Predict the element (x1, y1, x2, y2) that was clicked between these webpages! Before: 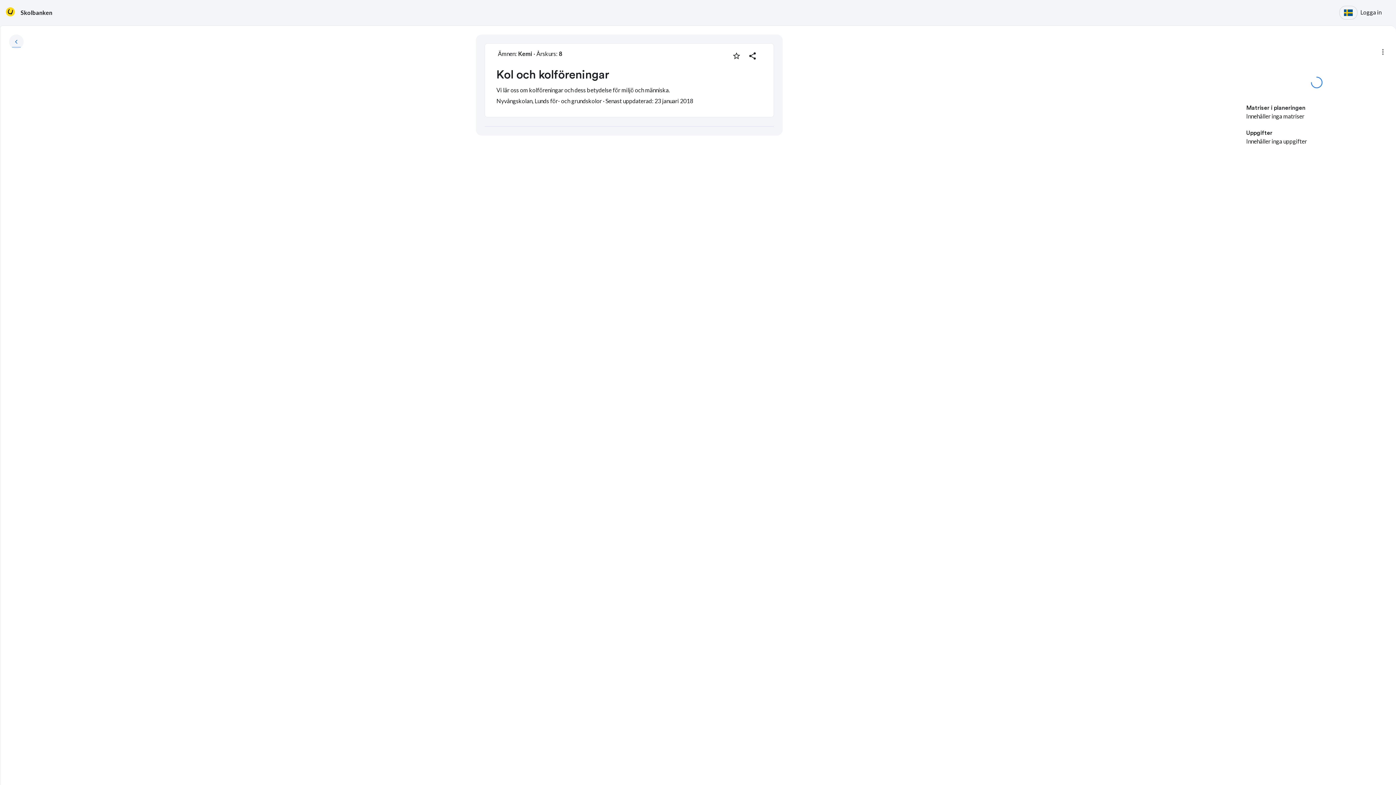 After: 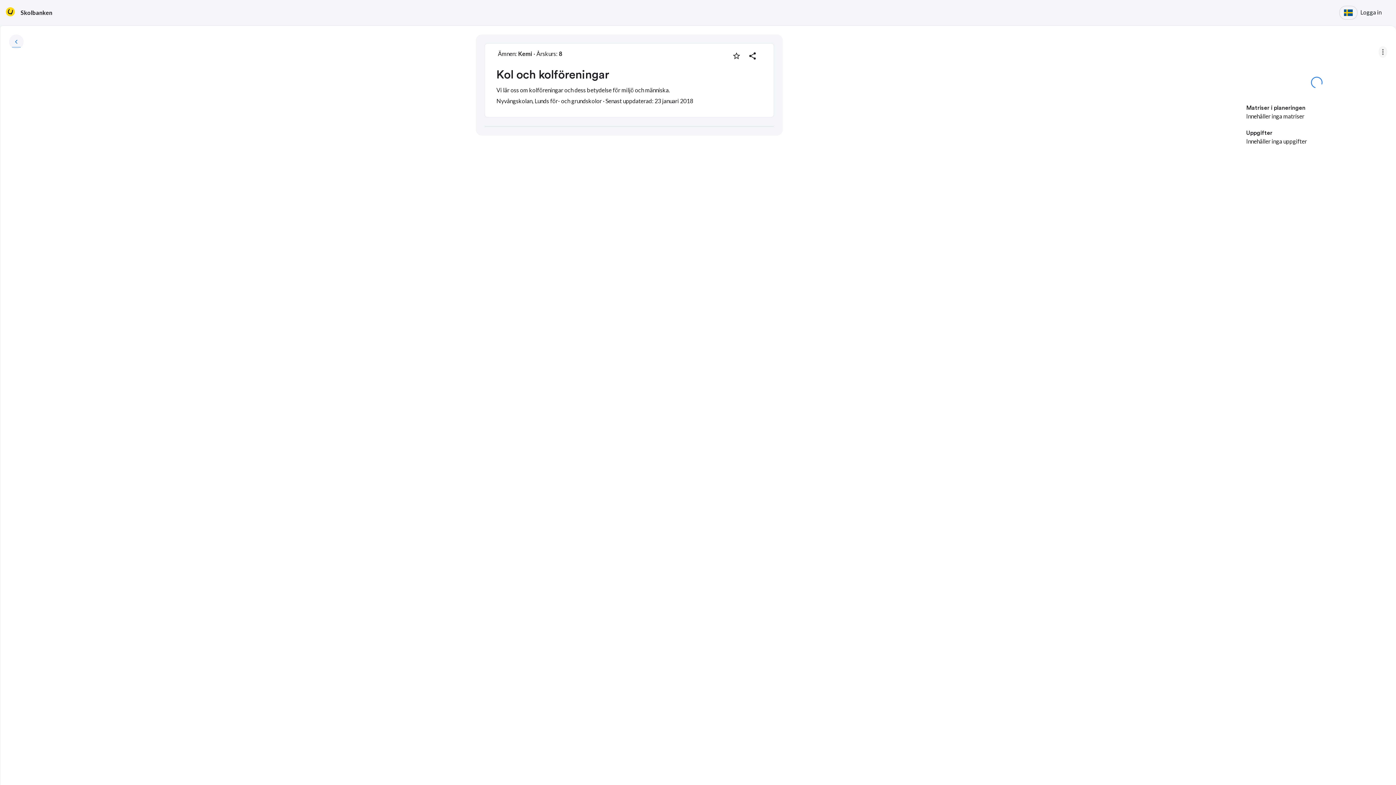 Action: label: more bbox: (1378, 46, 1387, 57)